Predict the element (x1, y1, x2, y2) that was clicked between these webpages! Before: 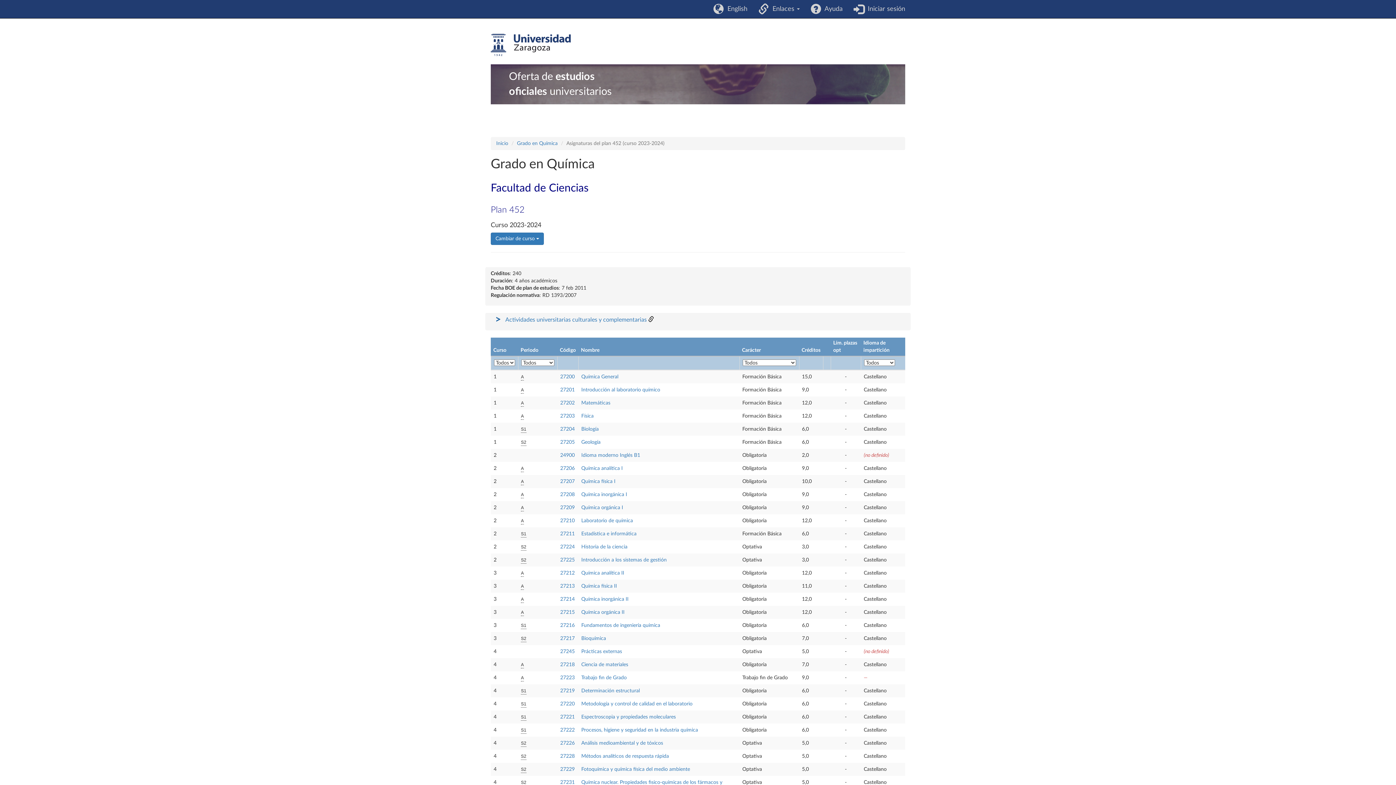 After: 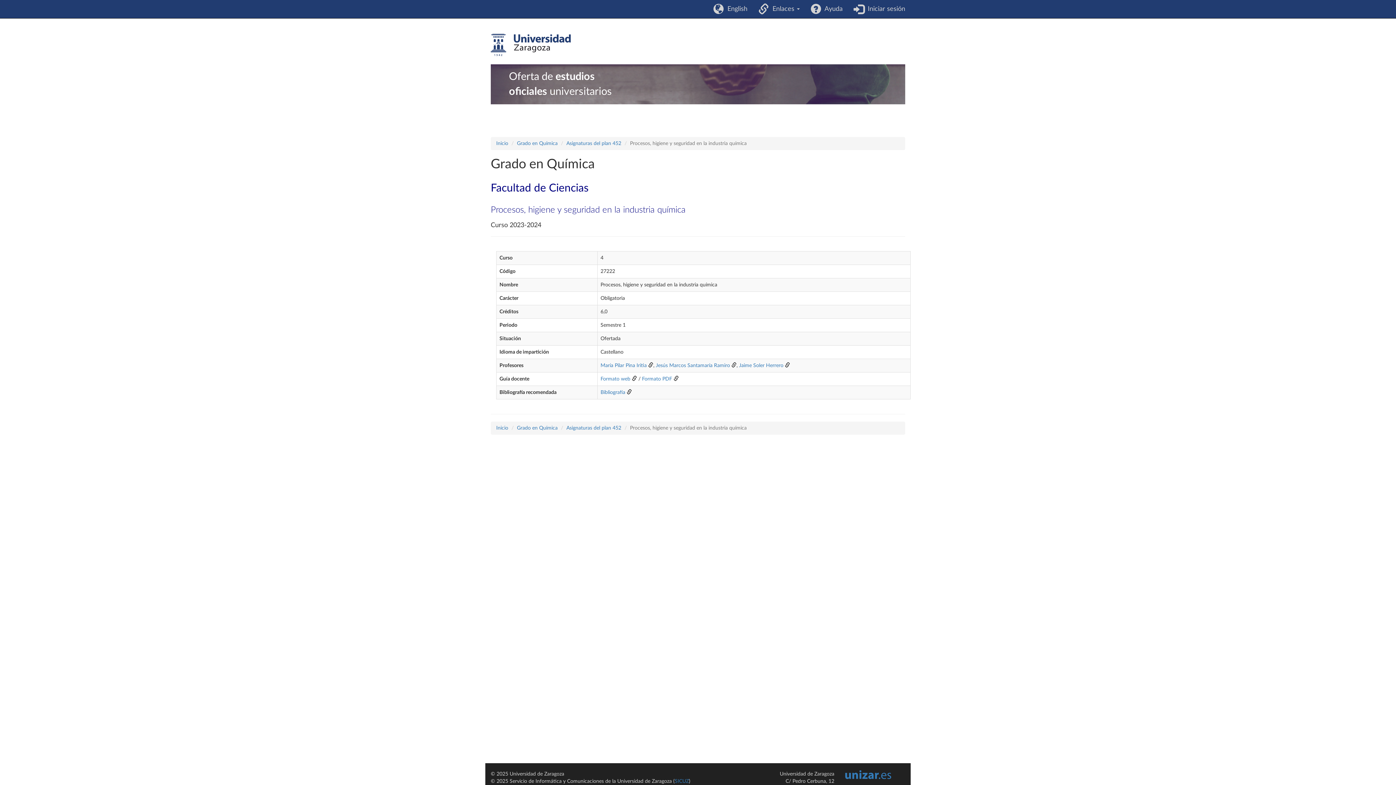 Action: bbox: (560, 728, 574, 733) label: 27222